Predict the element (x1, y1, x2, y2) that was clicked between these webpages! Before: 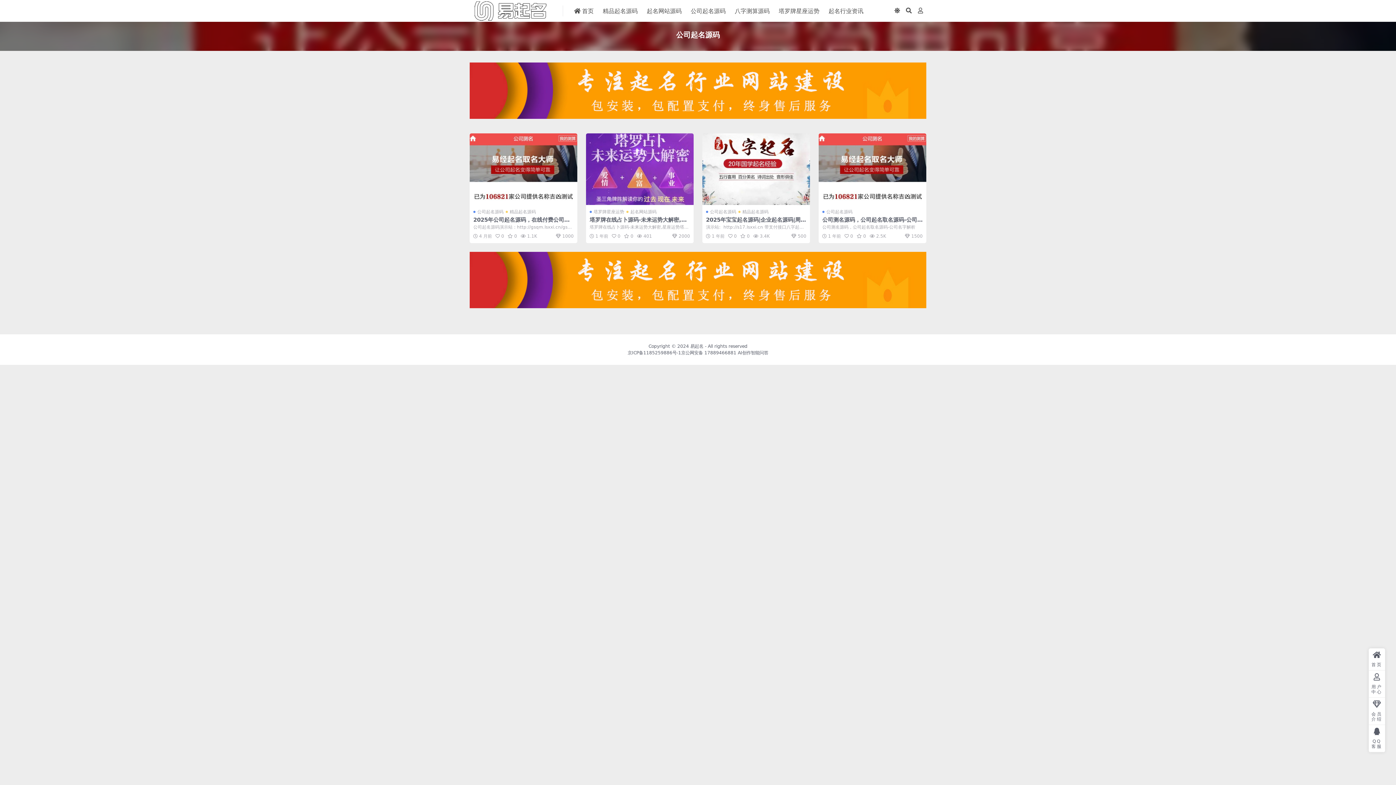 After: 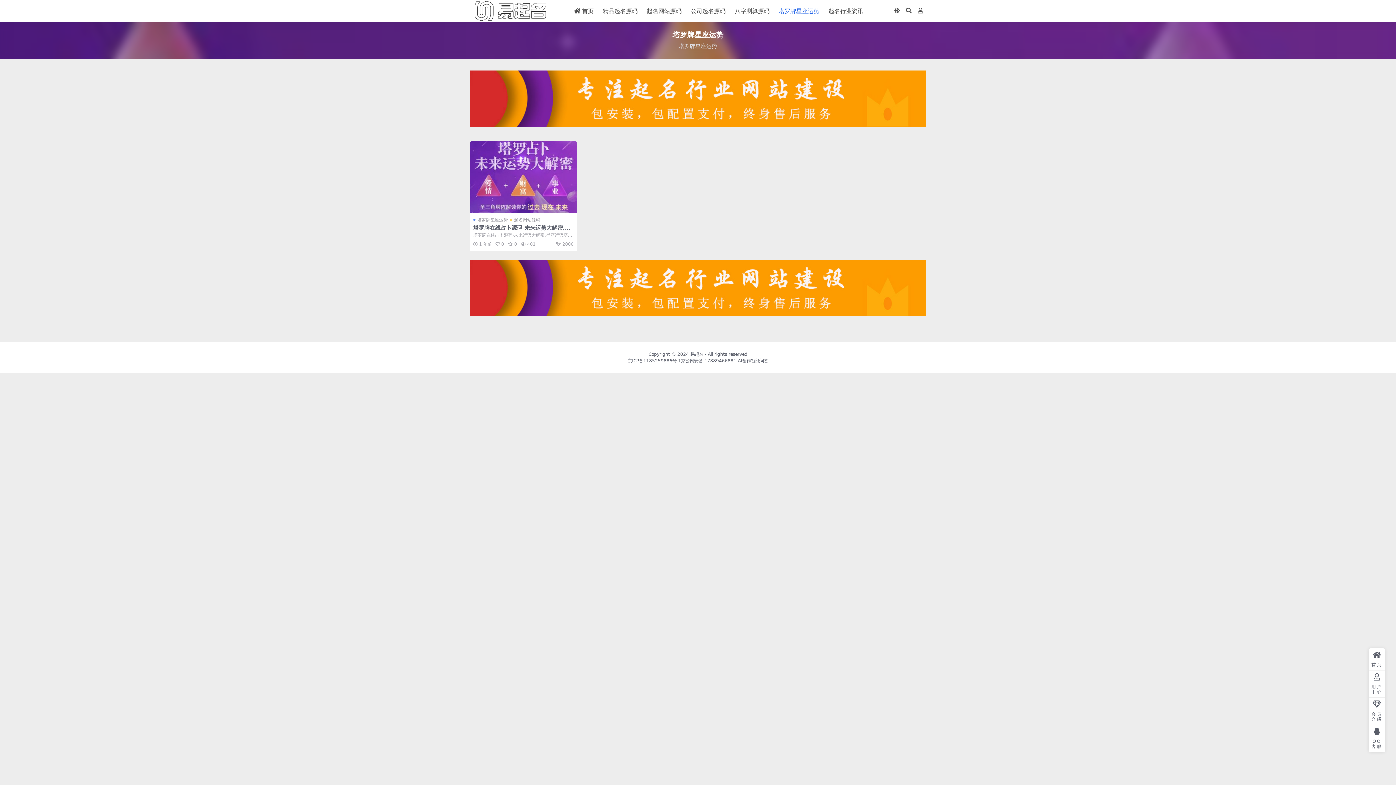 Action: label: 塔罗牌星座运势 bbox: (589, 208, 624, 215)